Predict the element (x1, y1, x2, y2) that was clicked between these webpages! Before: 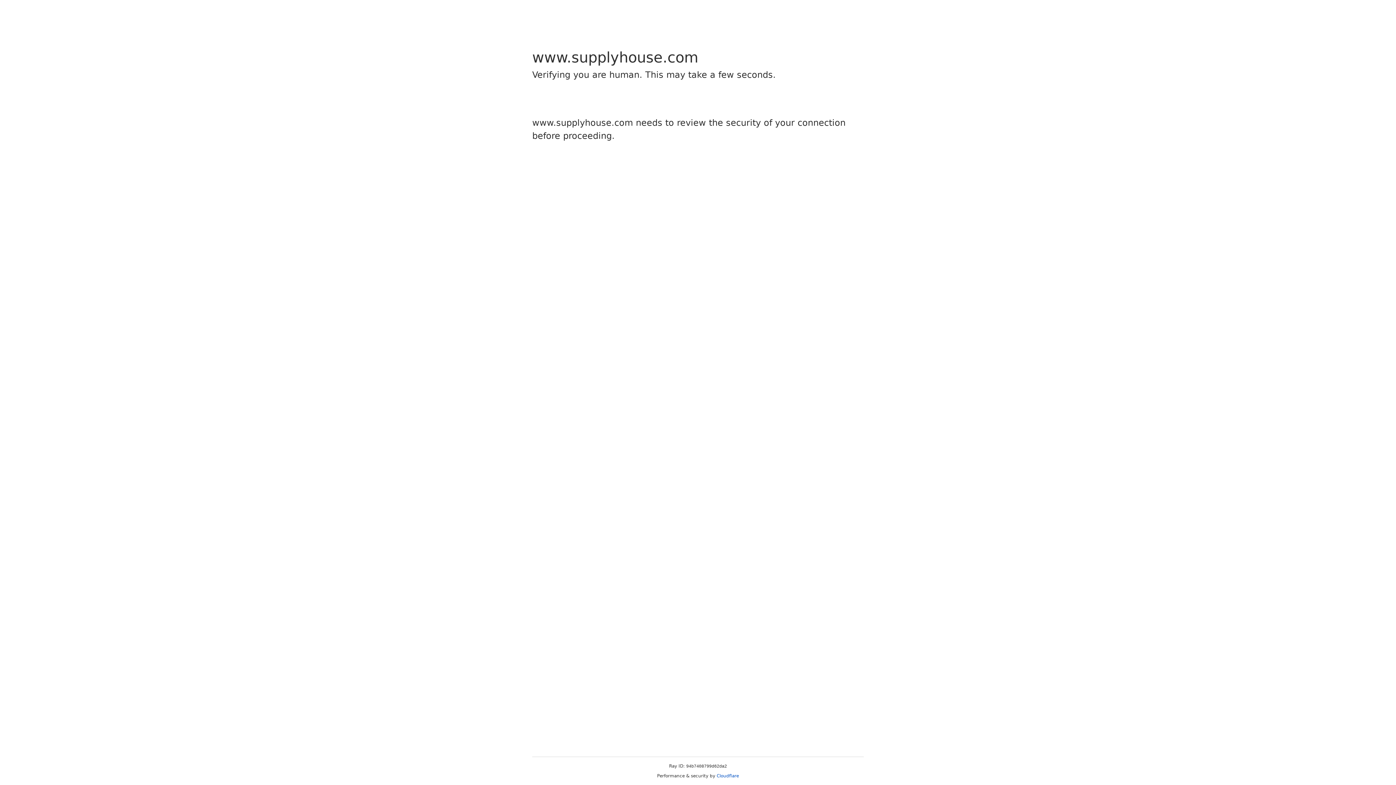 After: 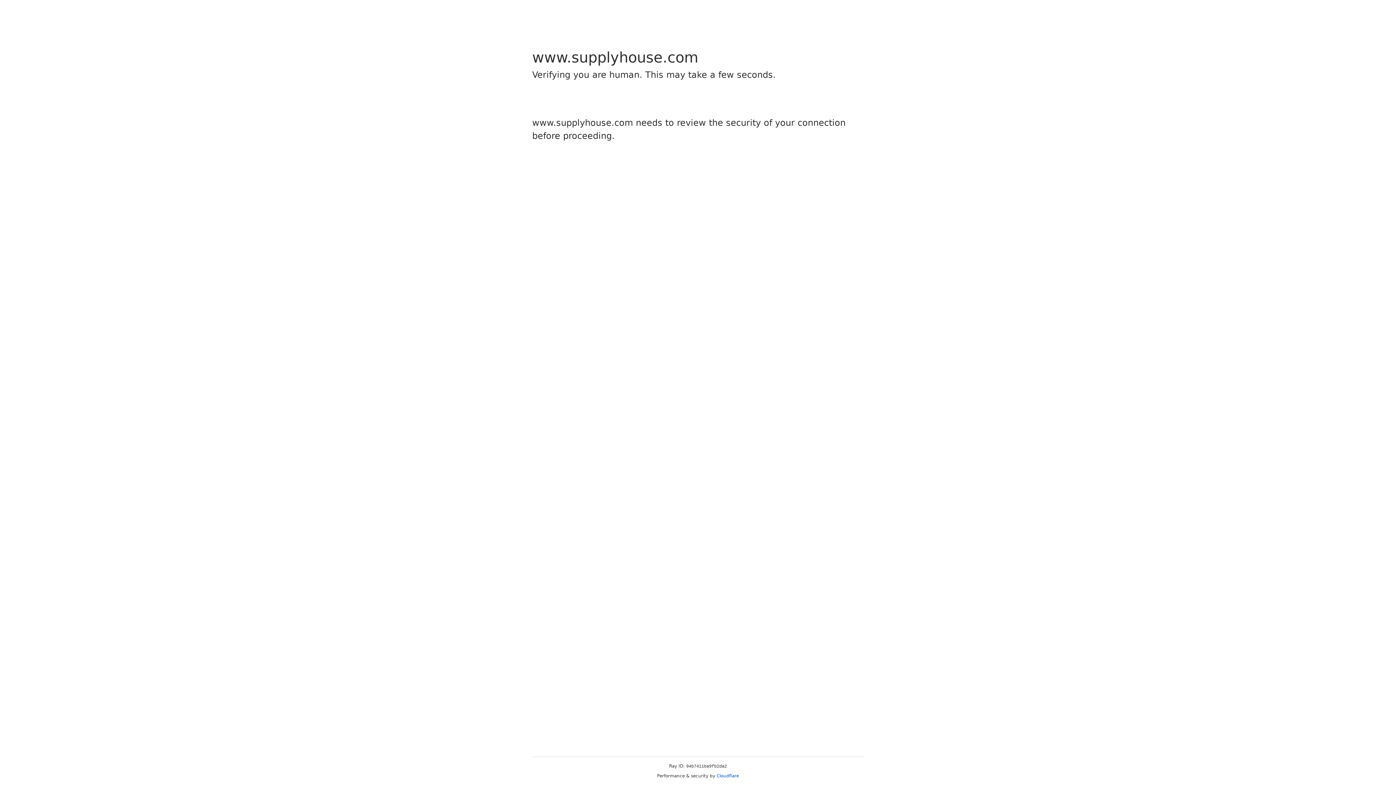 Action: bbox: (716, 773, 739, 778) label: Cloudflare